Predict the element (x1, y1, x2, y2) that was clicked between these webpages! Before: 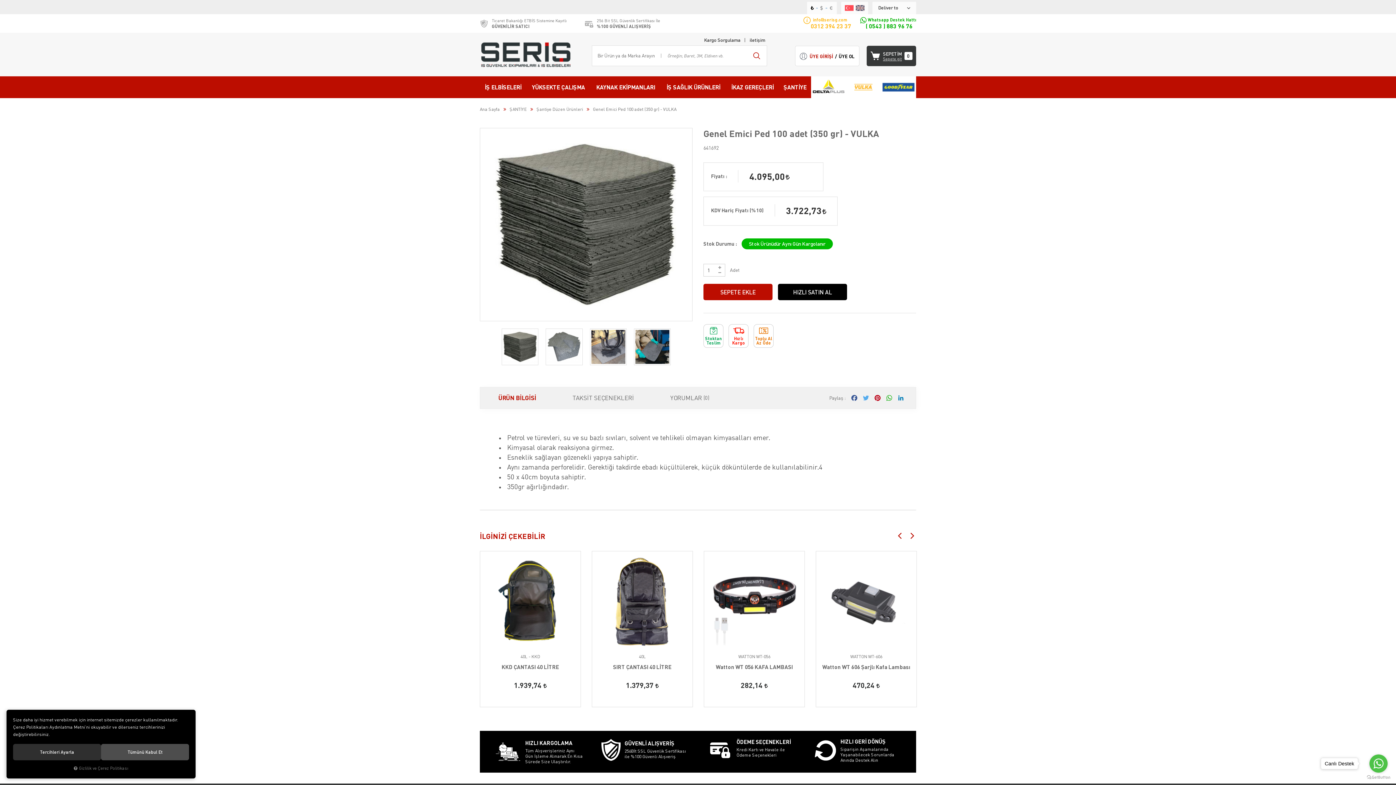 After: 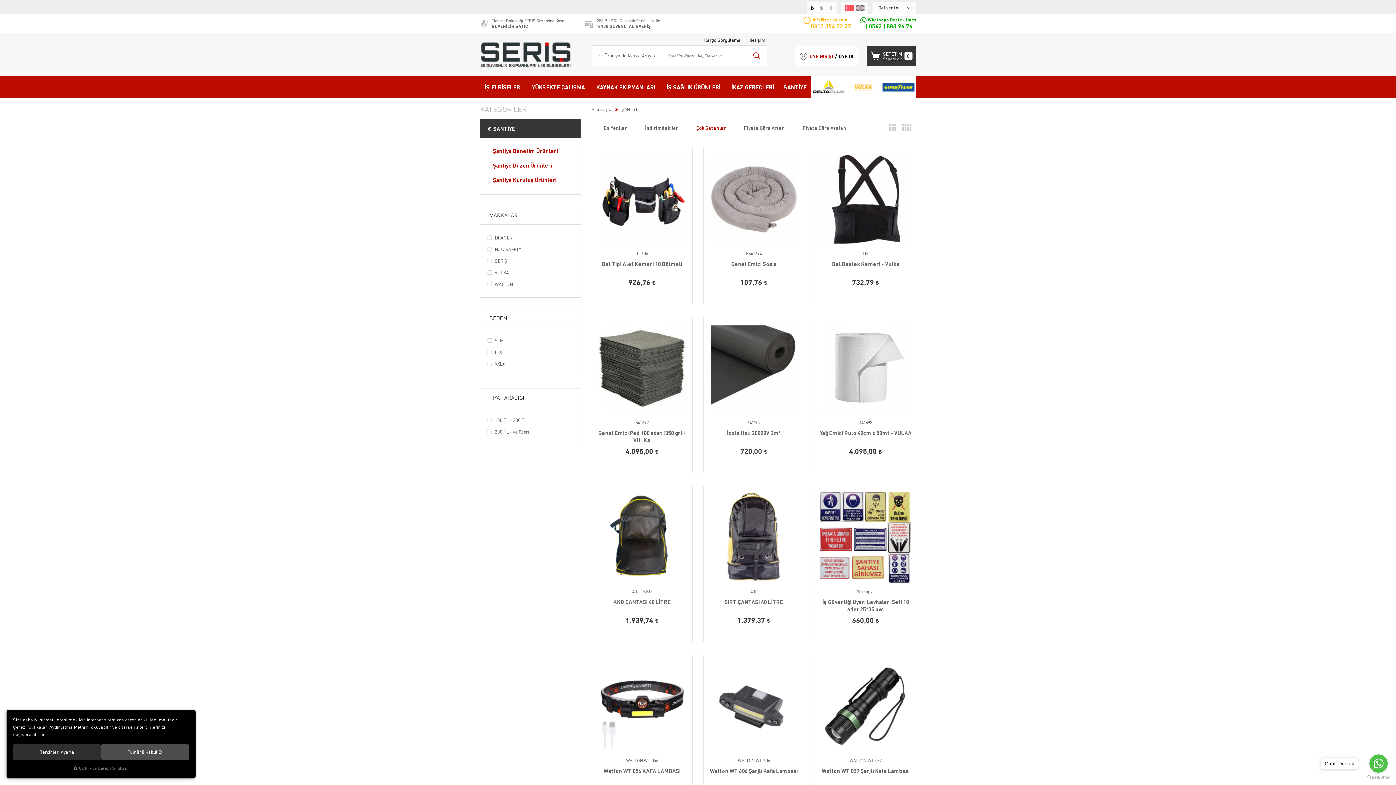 Action: bbox: (509, 106, 526, 112) label: ŞANTİYE